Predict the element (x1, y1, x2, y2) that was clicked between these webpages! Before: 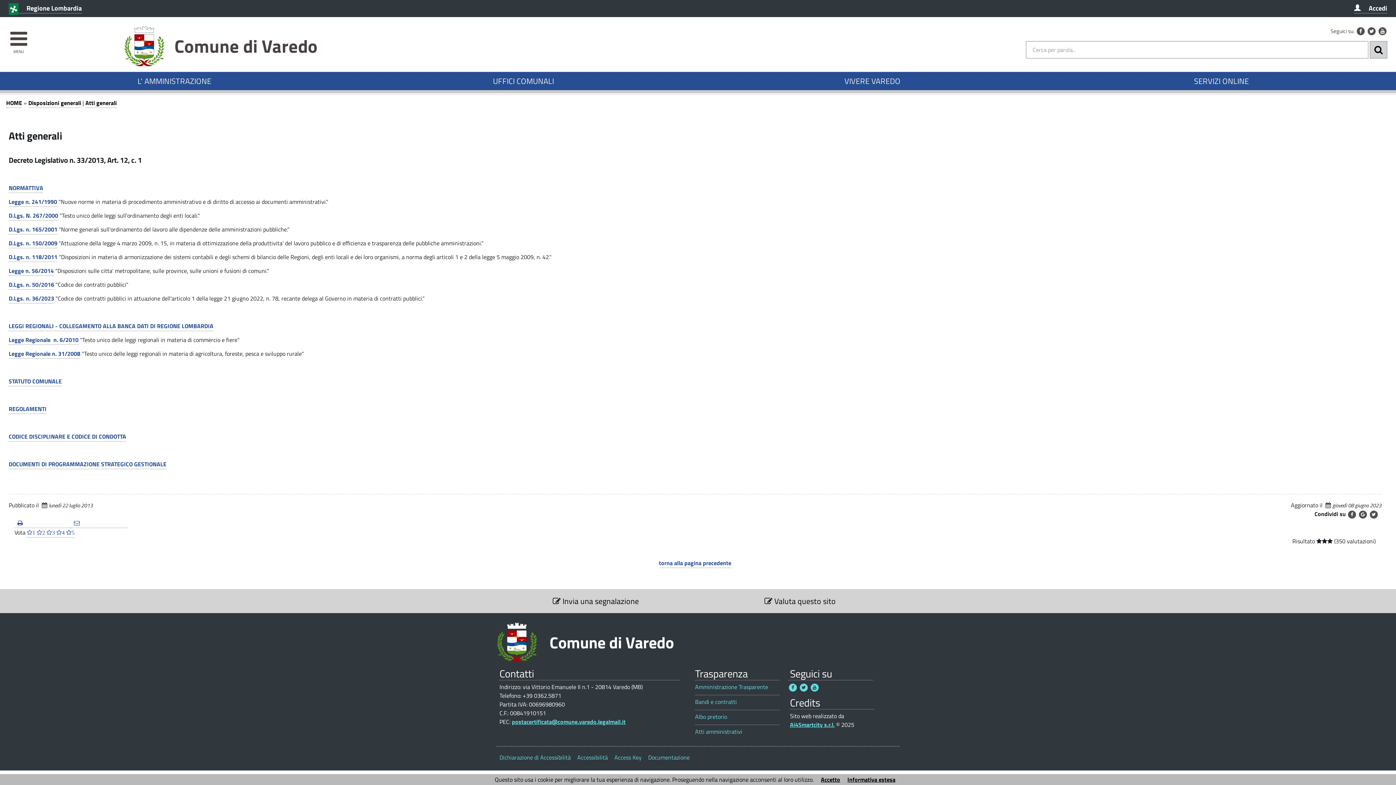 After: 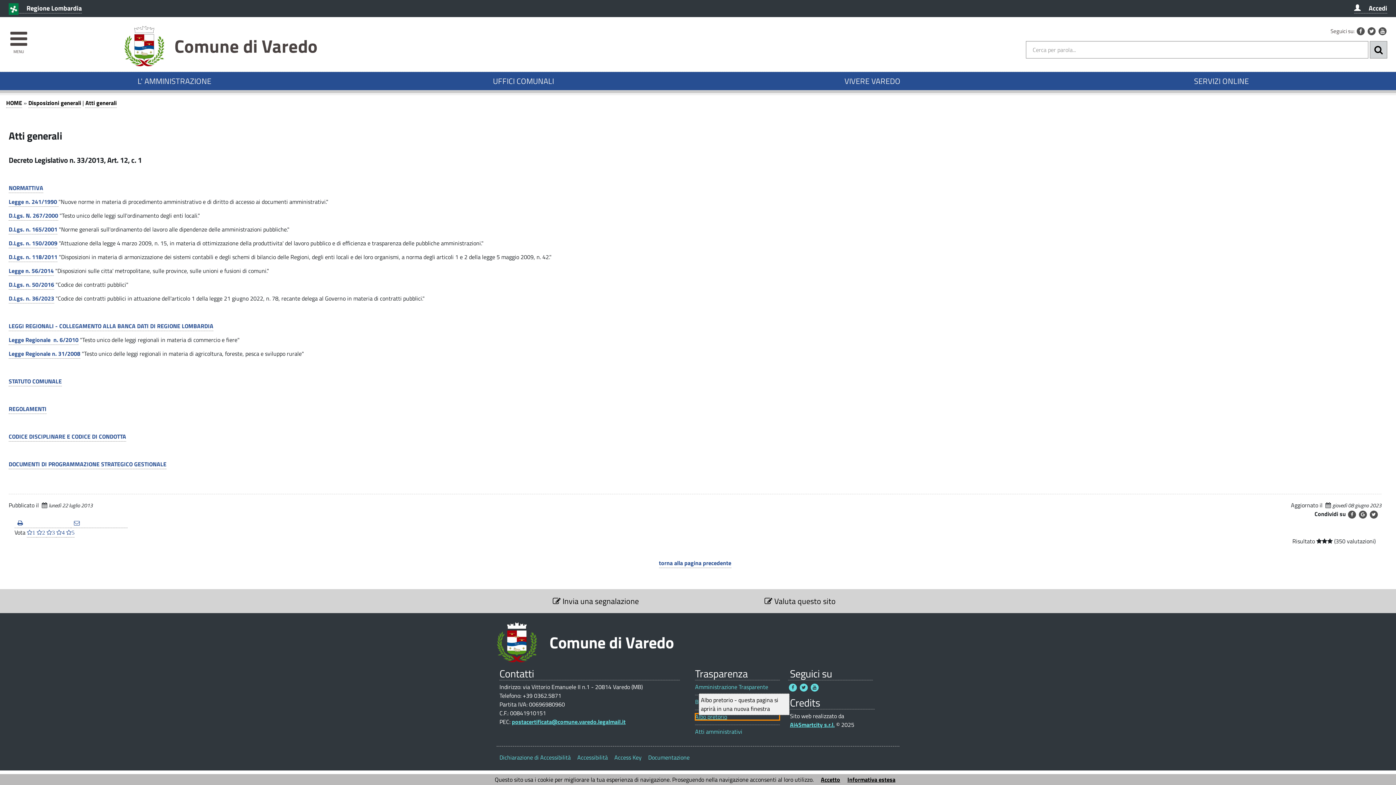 Action: bbox: (695, 713, 779, 720) label: Albo pretorio